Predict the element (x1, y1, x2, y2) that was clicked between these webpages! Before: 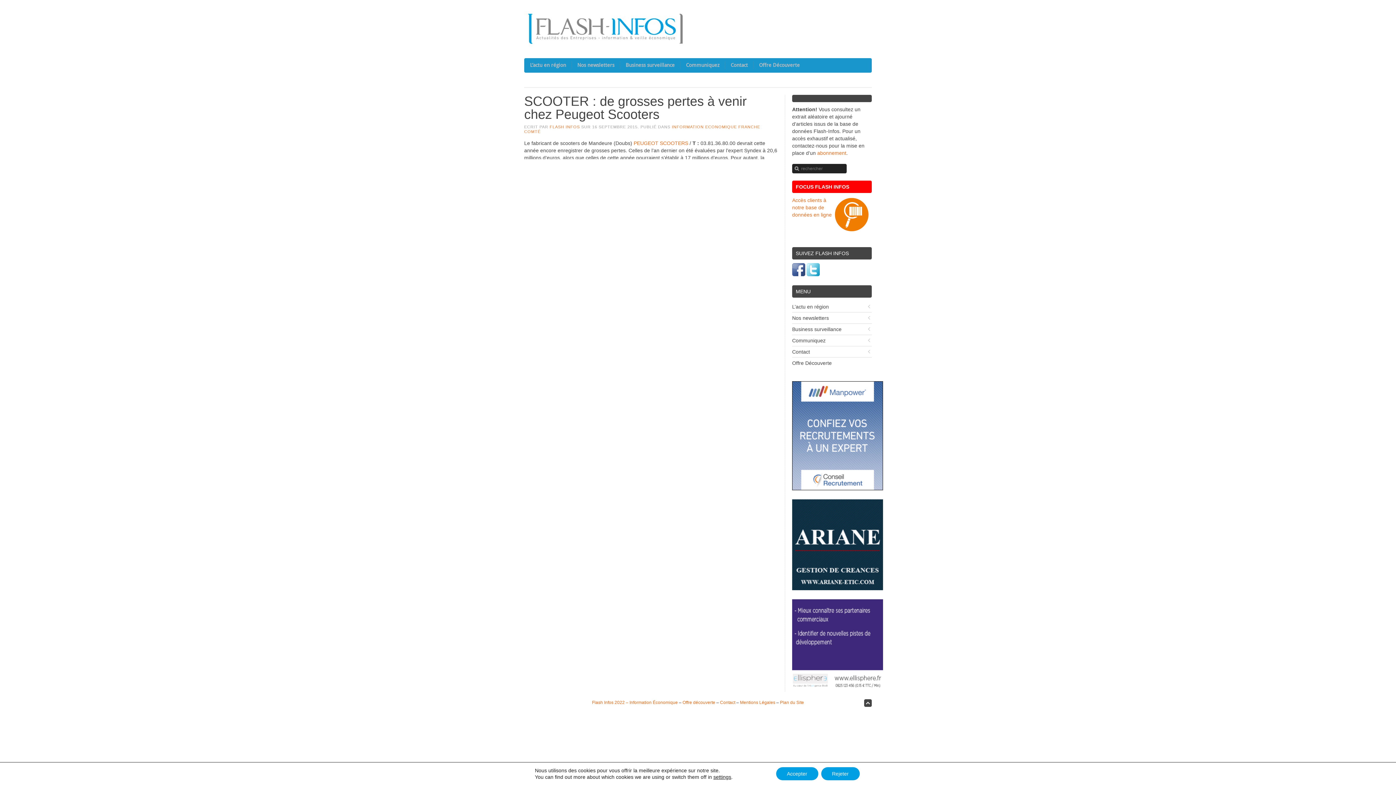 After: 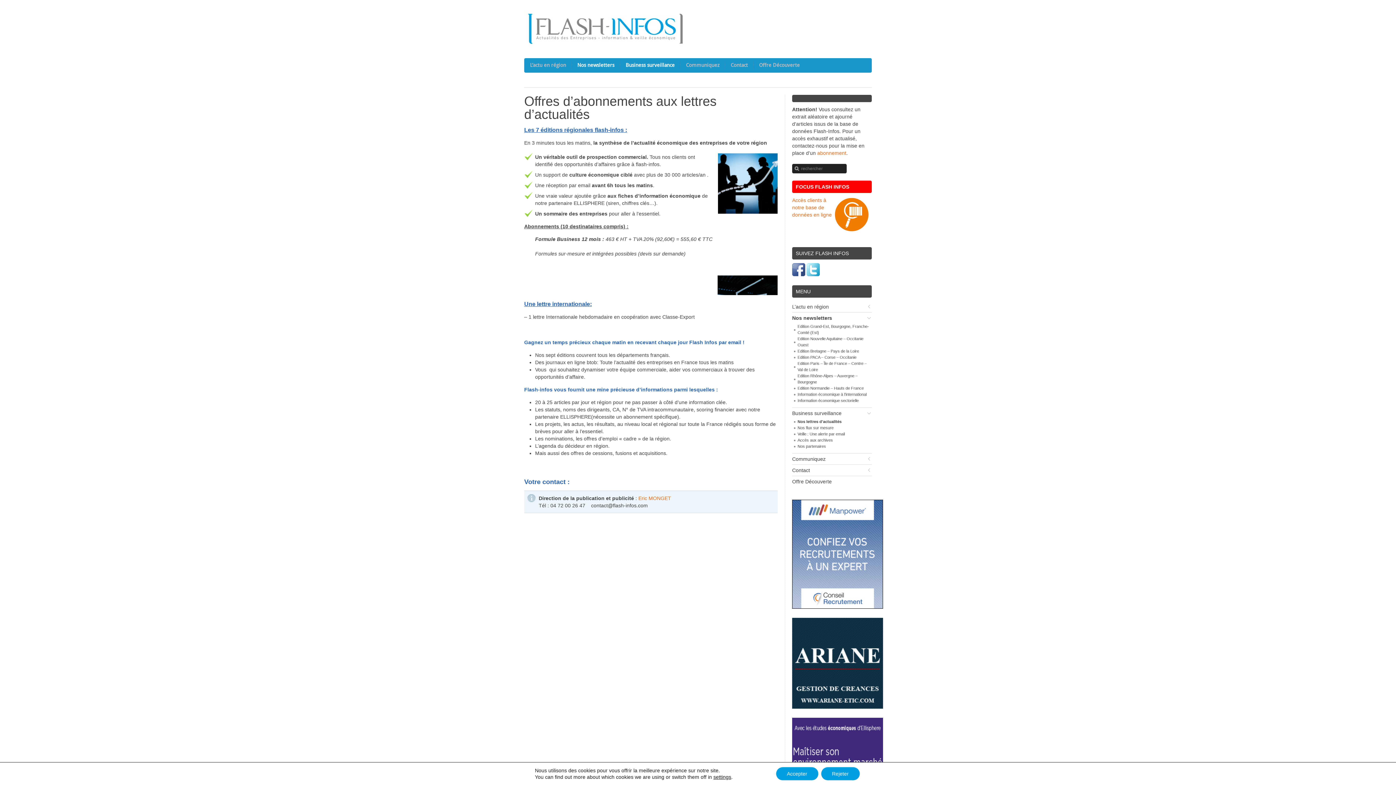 Action: bbox: (571, 60, 620, 70) label: Nos newsletters